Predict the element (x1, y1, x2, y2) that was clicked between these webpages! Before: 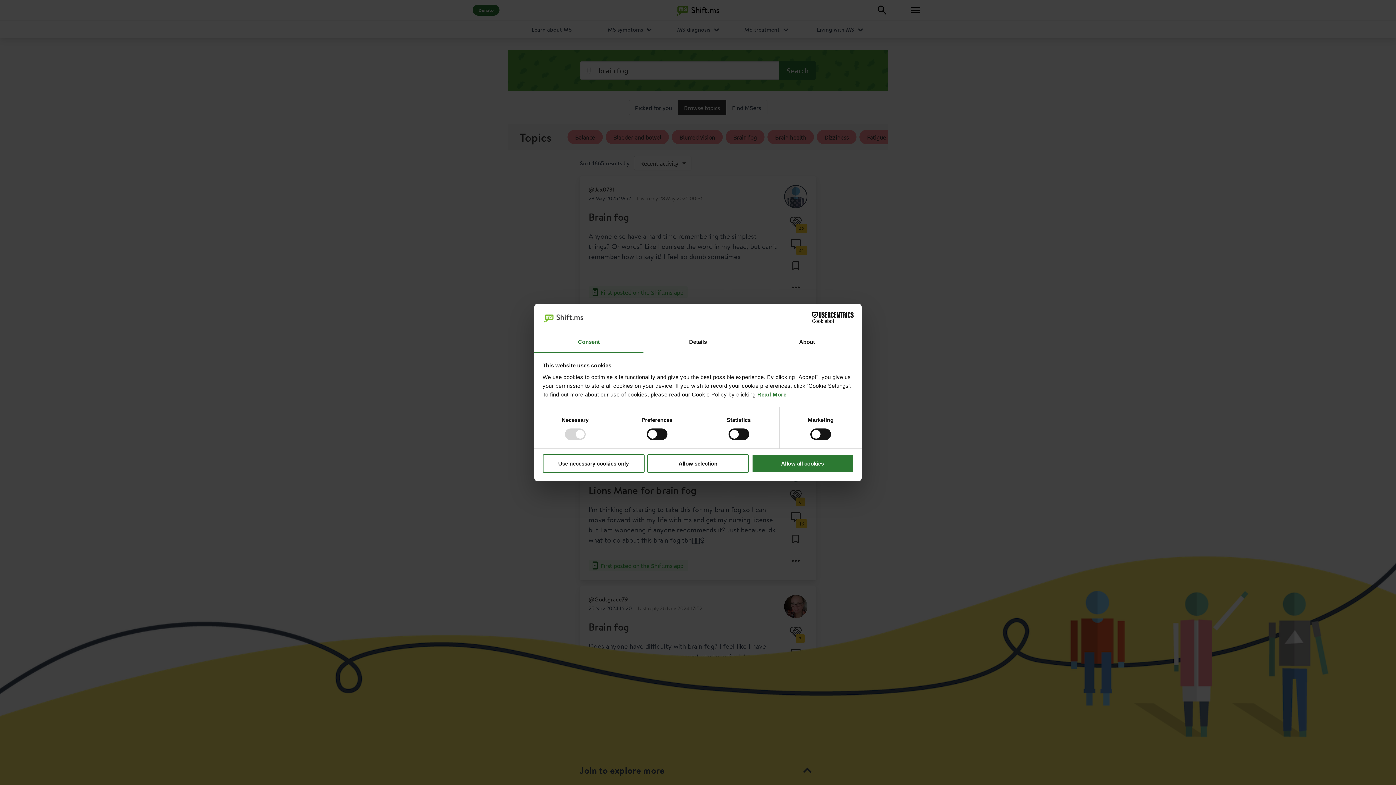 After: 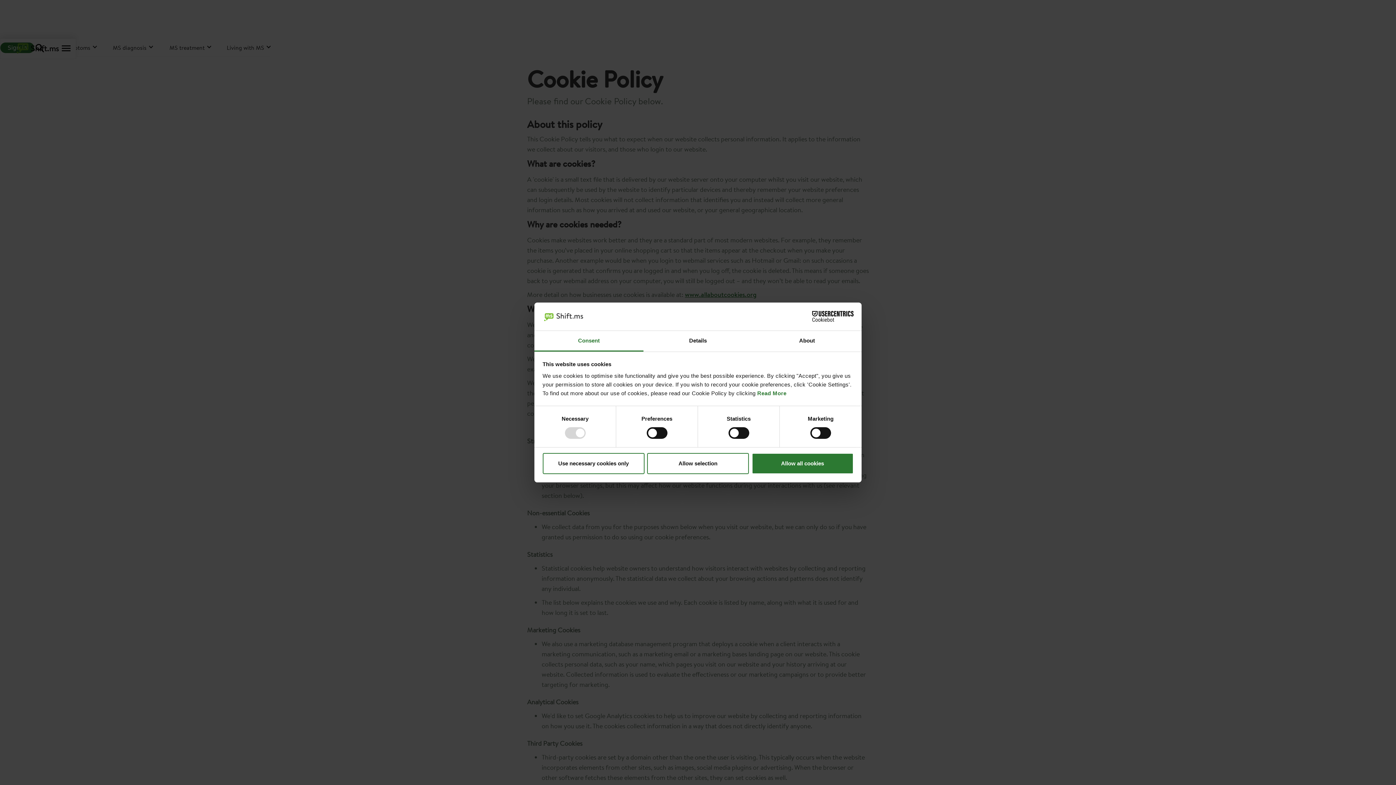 Action: label: Read More bbox: (757, 391, 786, 397)